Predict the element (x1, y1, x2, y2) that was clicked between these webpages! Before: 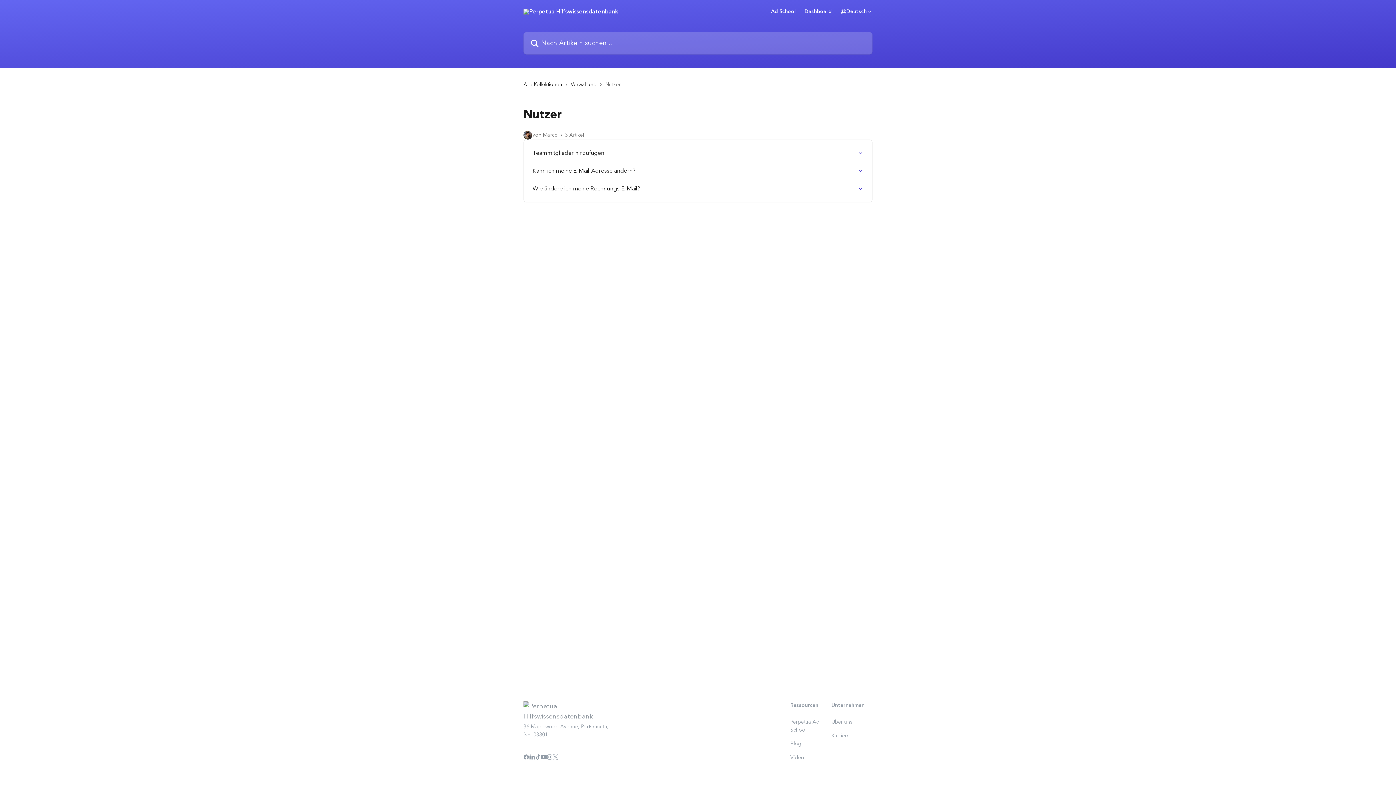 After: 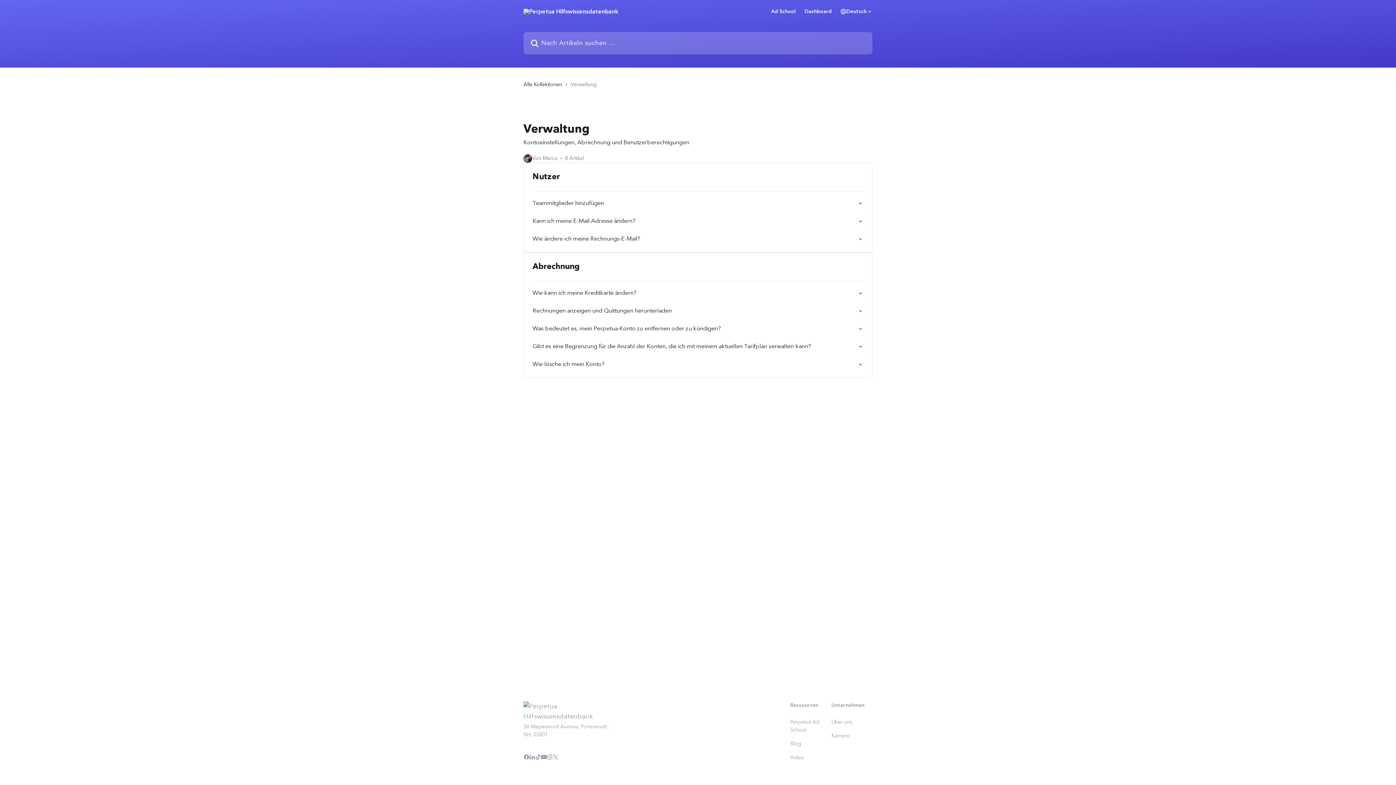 Action: label: Verwaltung bbox: (570, 80, 599, 88)